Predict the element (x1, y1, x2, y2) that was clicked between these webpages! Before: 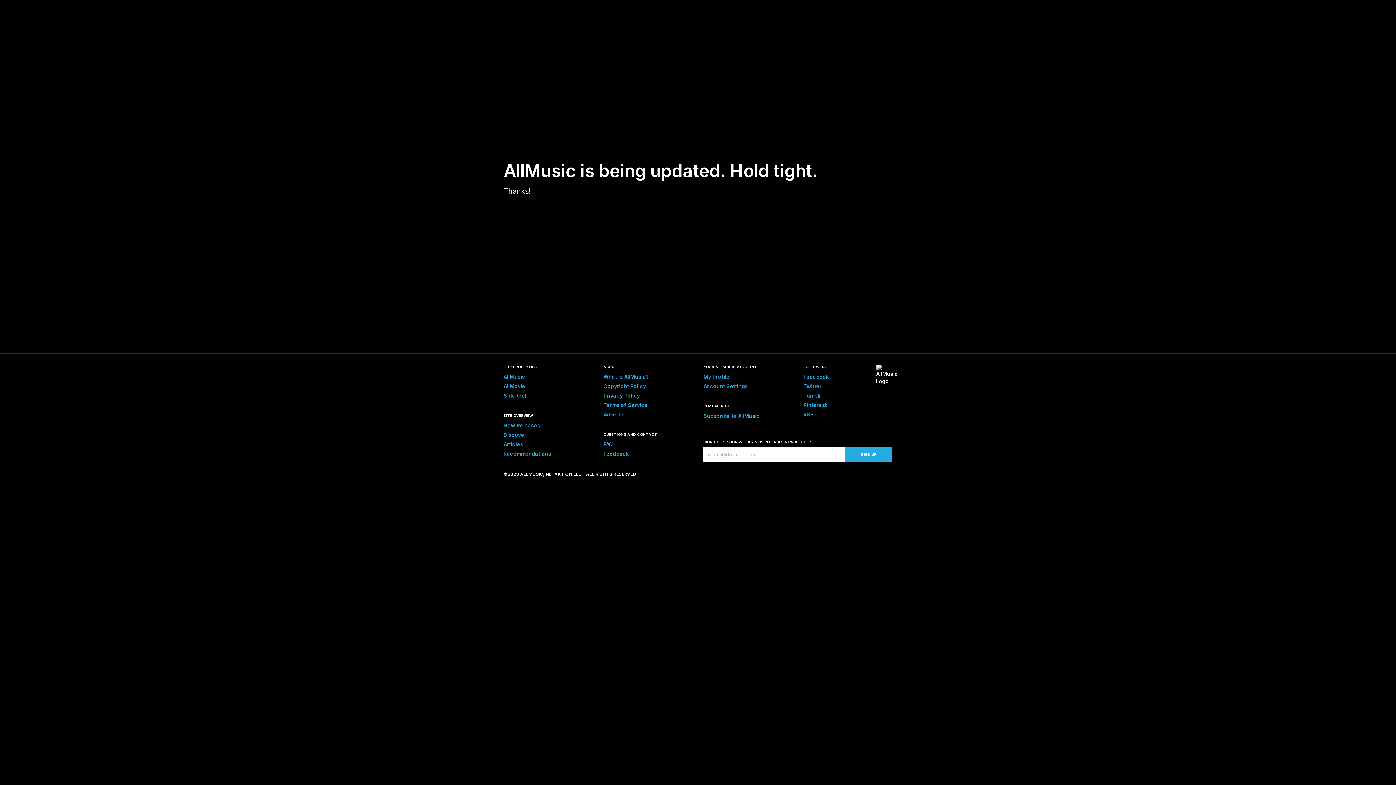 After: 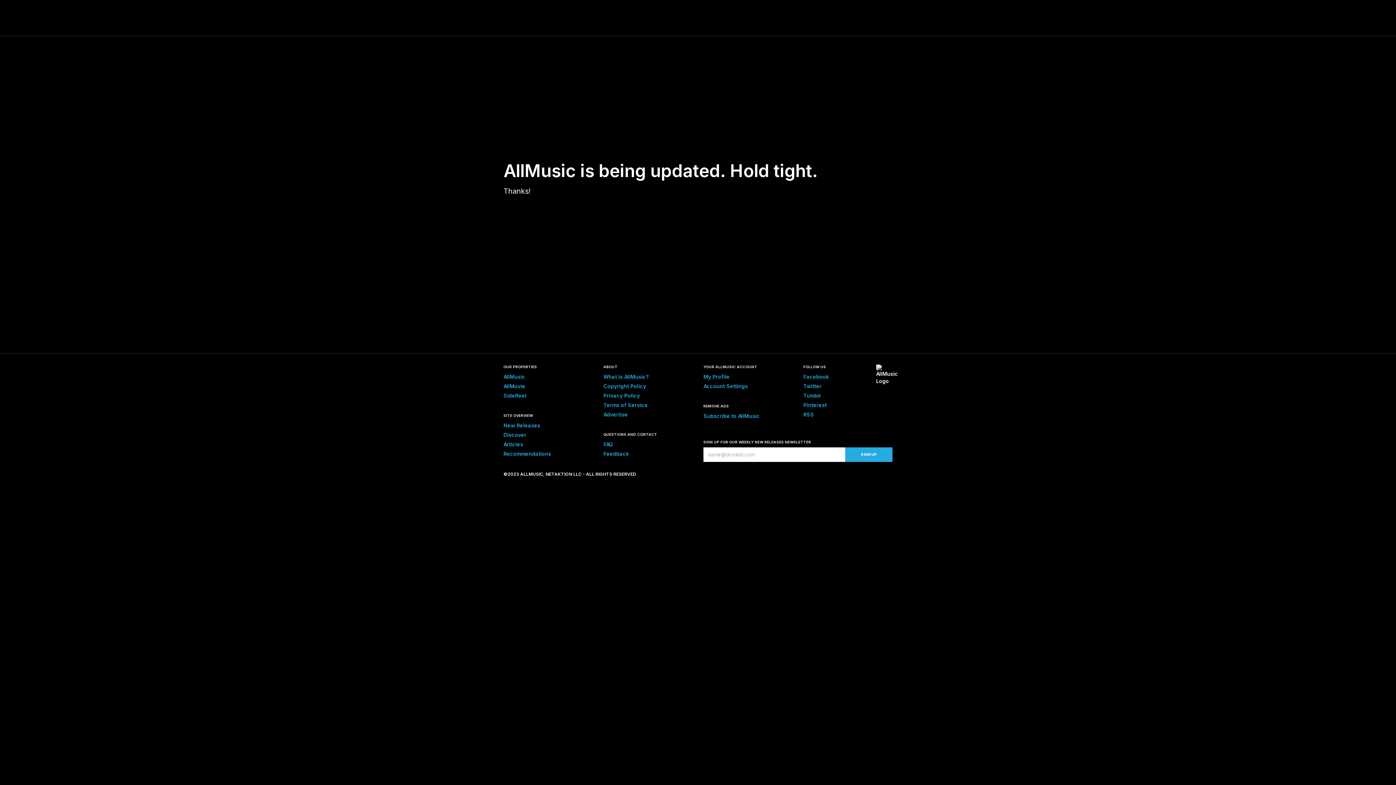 Action: bbox: (603, 373, 649, 380) label: What is AllMusic?